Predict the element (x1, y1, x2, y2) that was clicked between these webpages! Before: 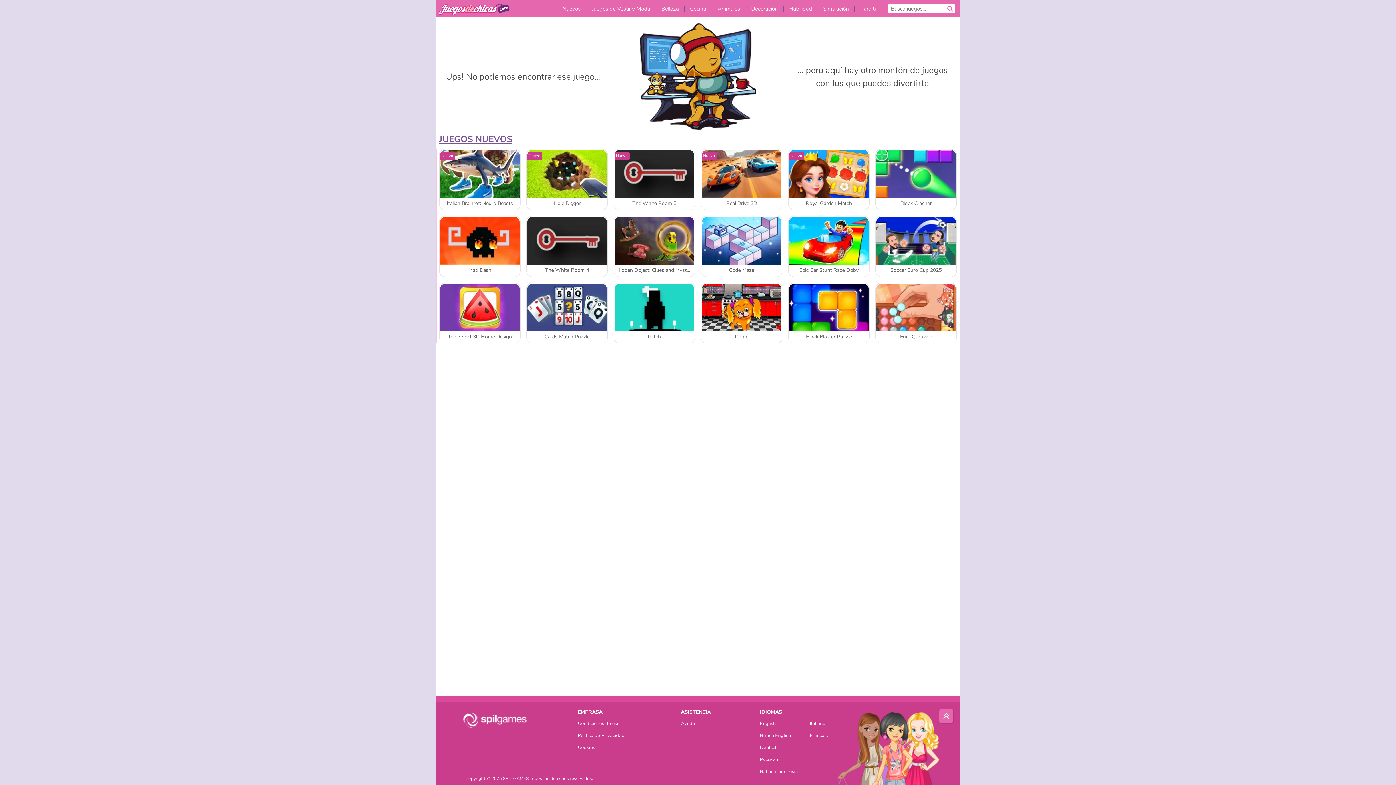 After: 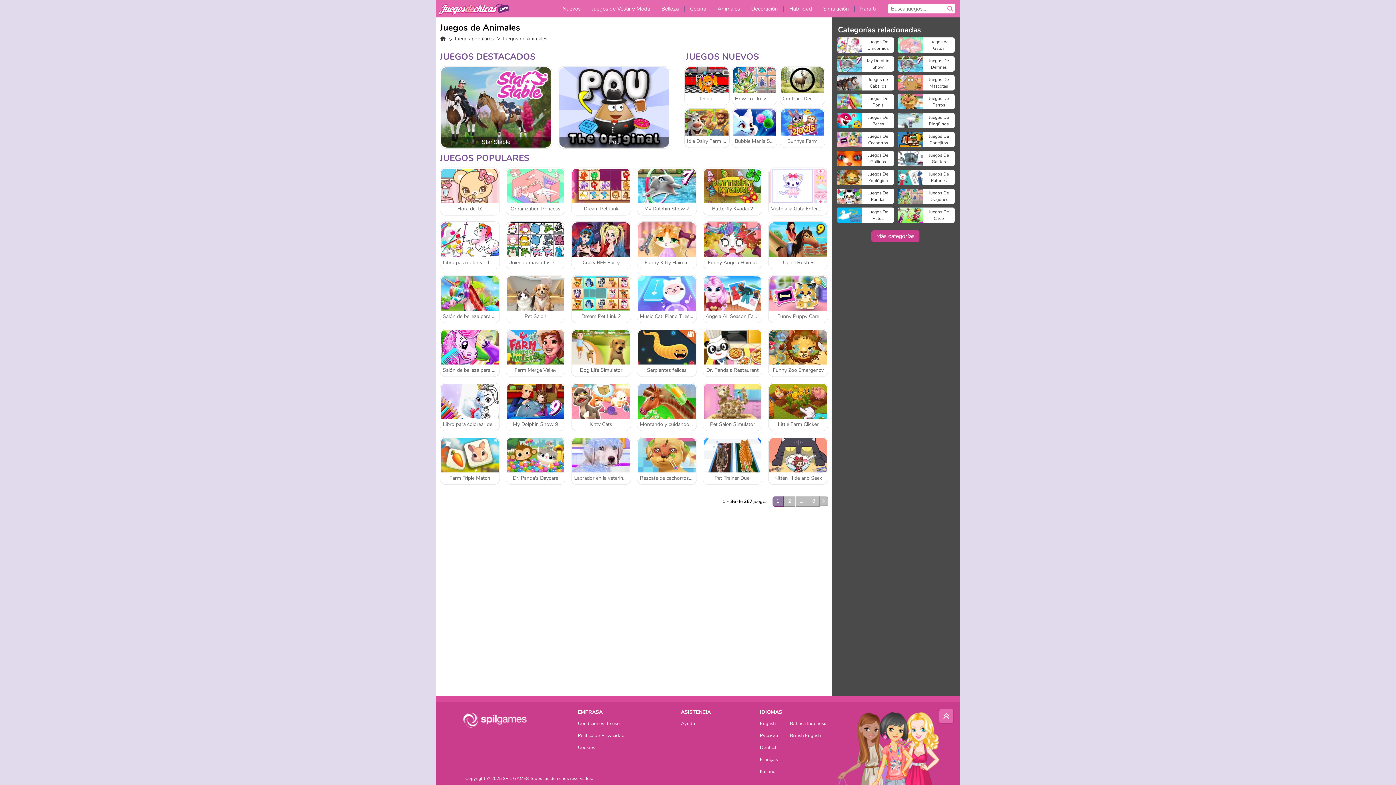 Action: label: Animales bbox: (712, 0, 745, 17)